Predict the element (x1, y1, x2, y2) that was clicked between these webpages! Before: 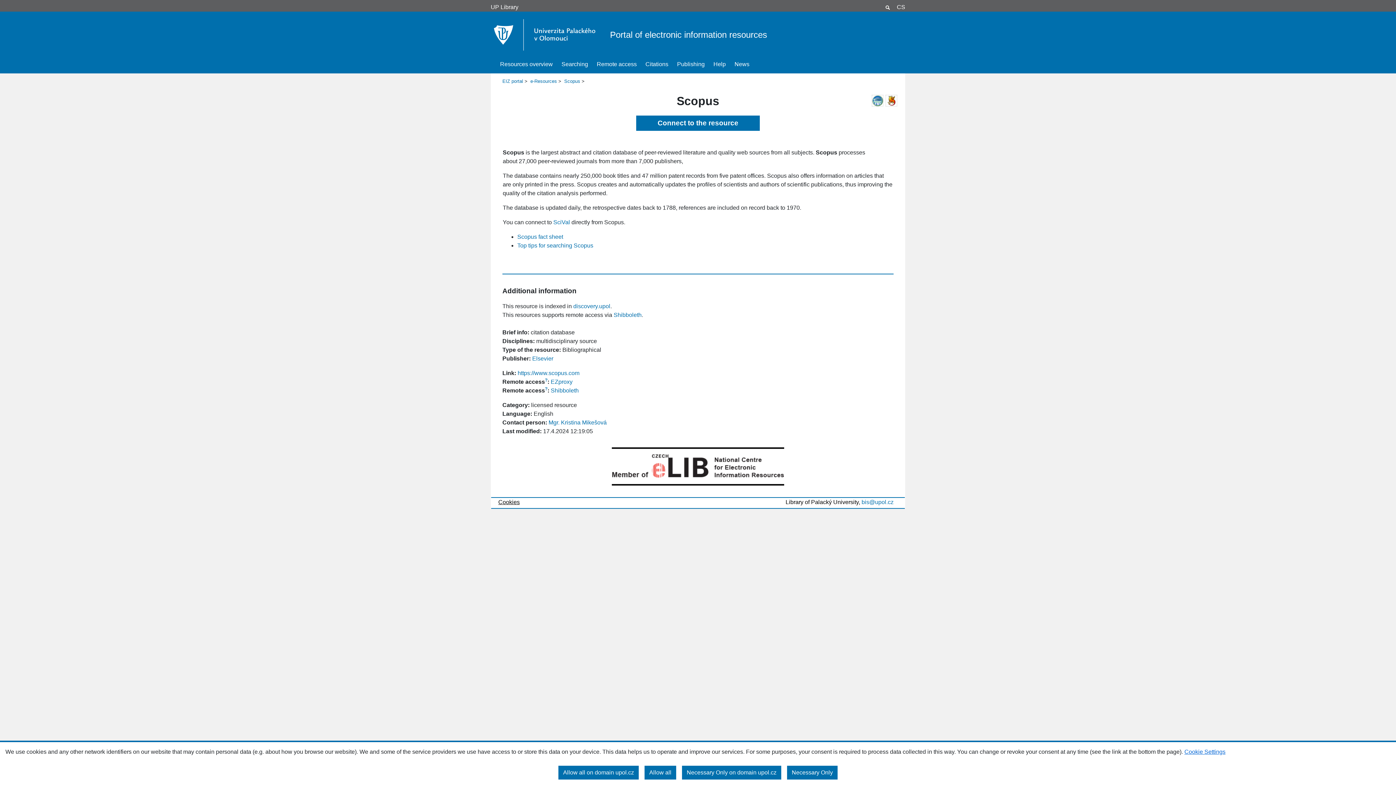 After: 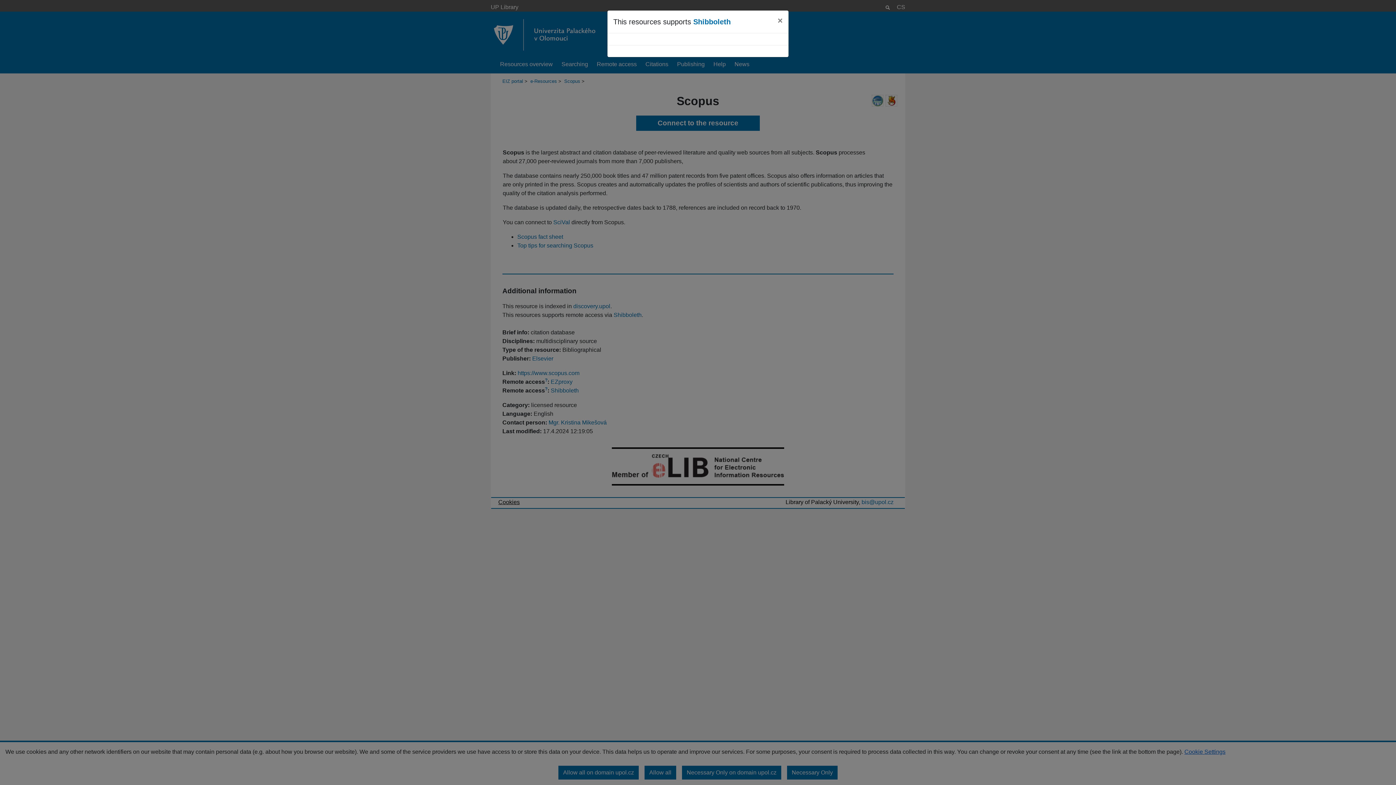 Action: bbox: (884, 97, 897, 103)